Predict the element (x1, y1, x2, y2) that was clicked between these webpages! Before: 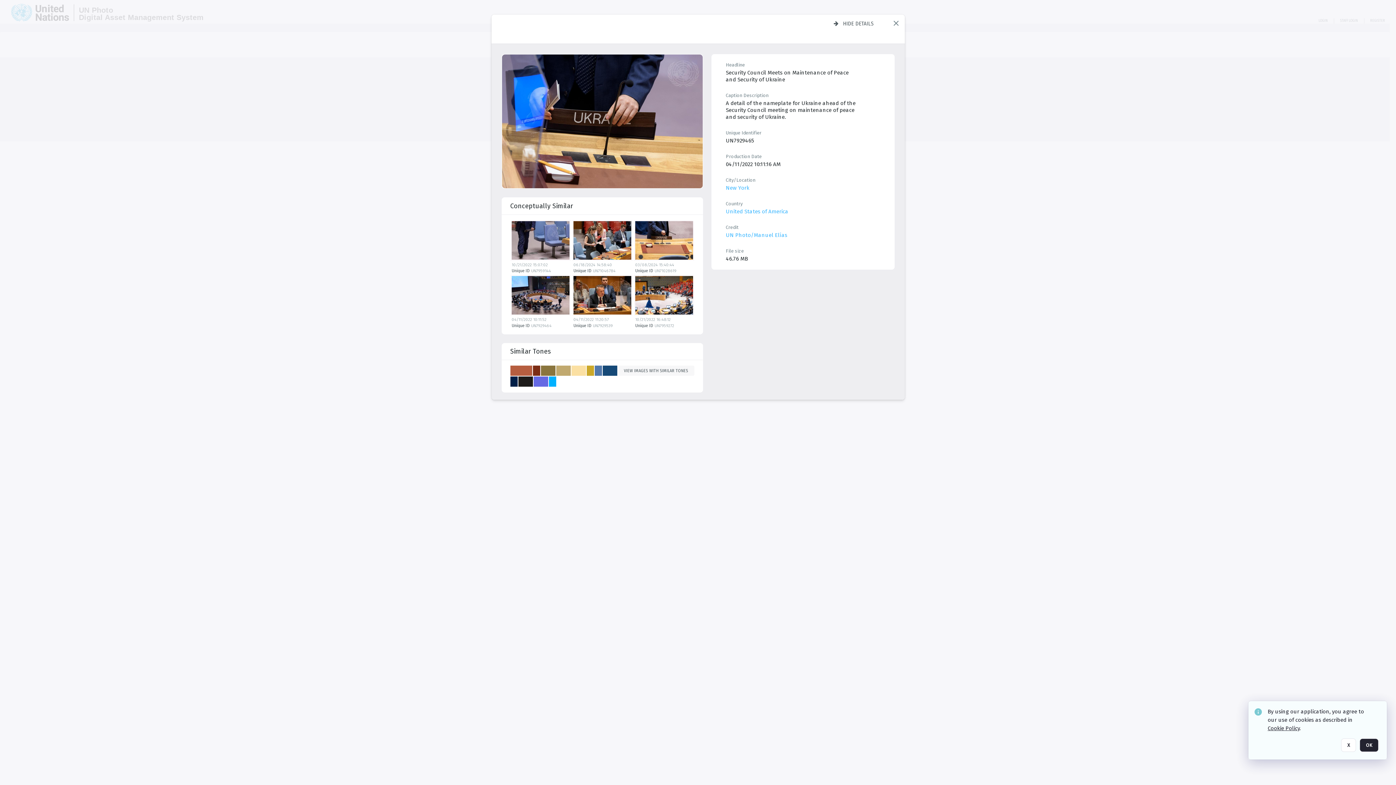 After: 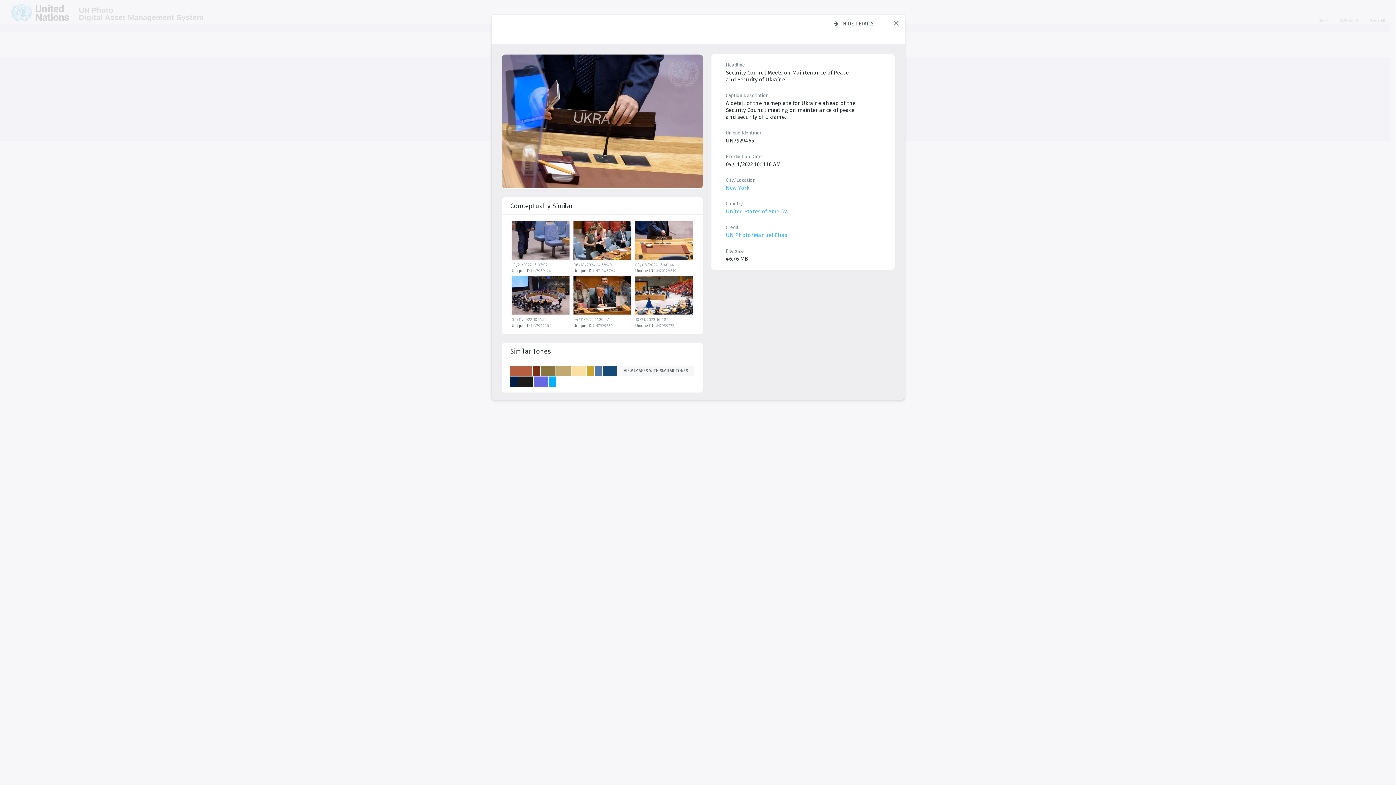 Action: bbox: (1360, 738, 1378, 752) label: OK